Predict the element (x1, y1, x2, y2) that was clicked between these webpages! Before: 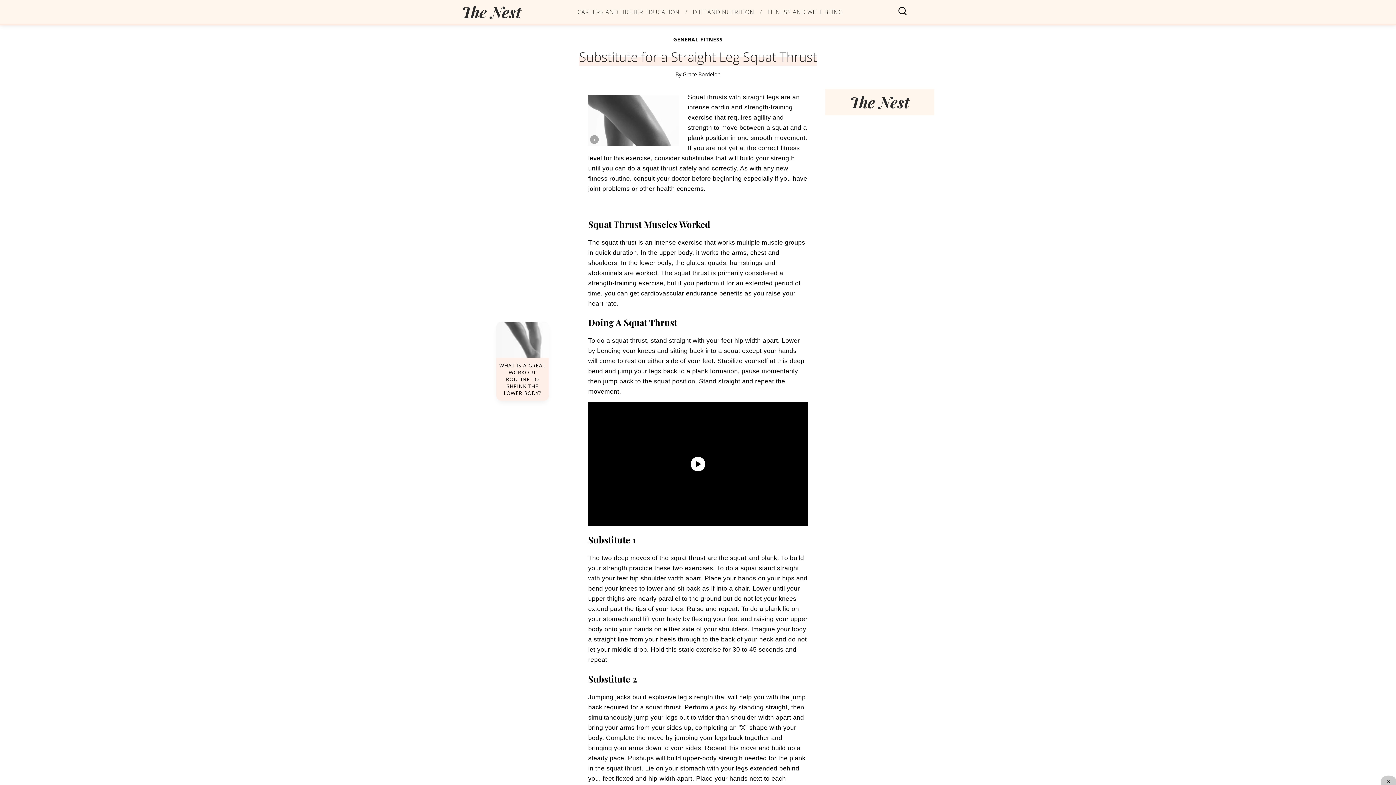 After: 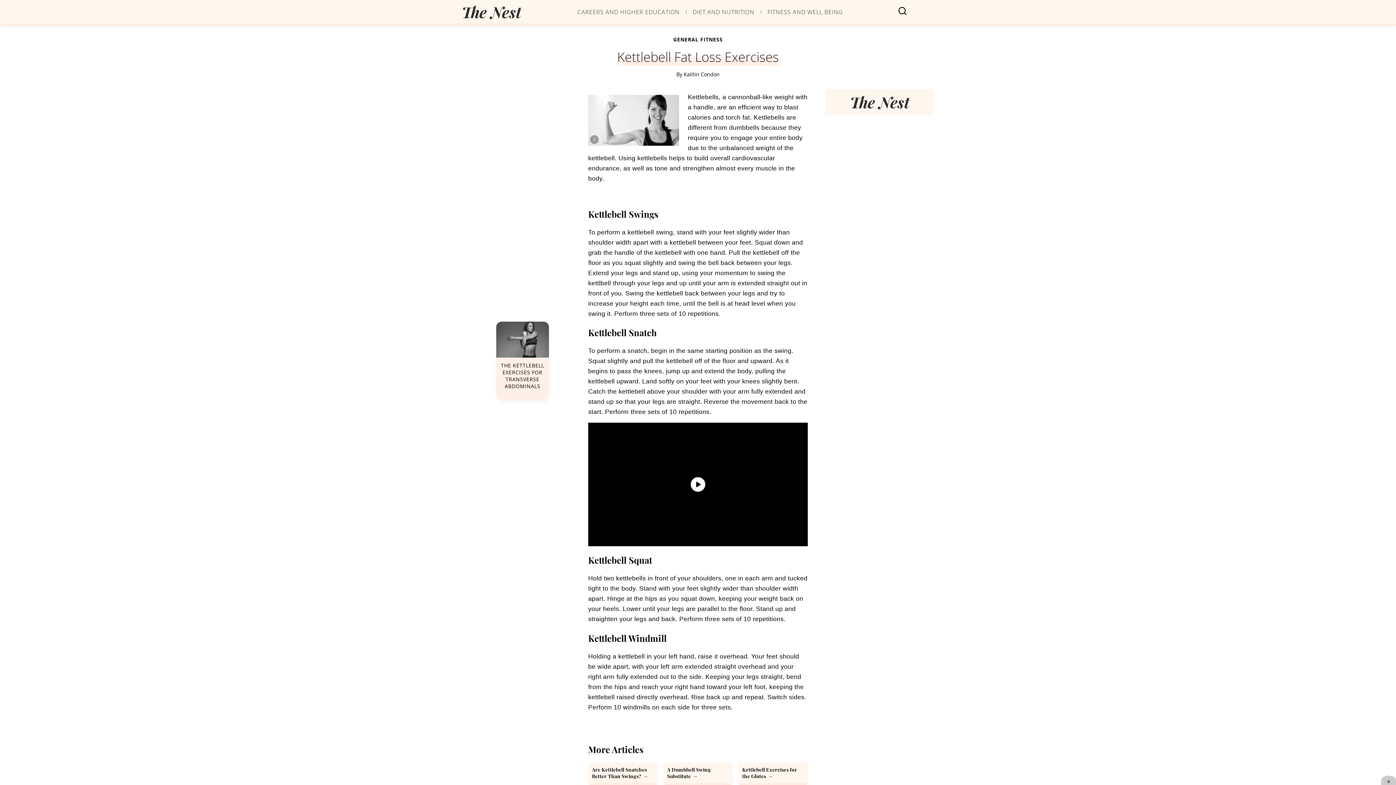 Action: bbox: (496, 321, 549, 401) label: Link to What Is a Great Workout Routine to Shrink the Lower Body?